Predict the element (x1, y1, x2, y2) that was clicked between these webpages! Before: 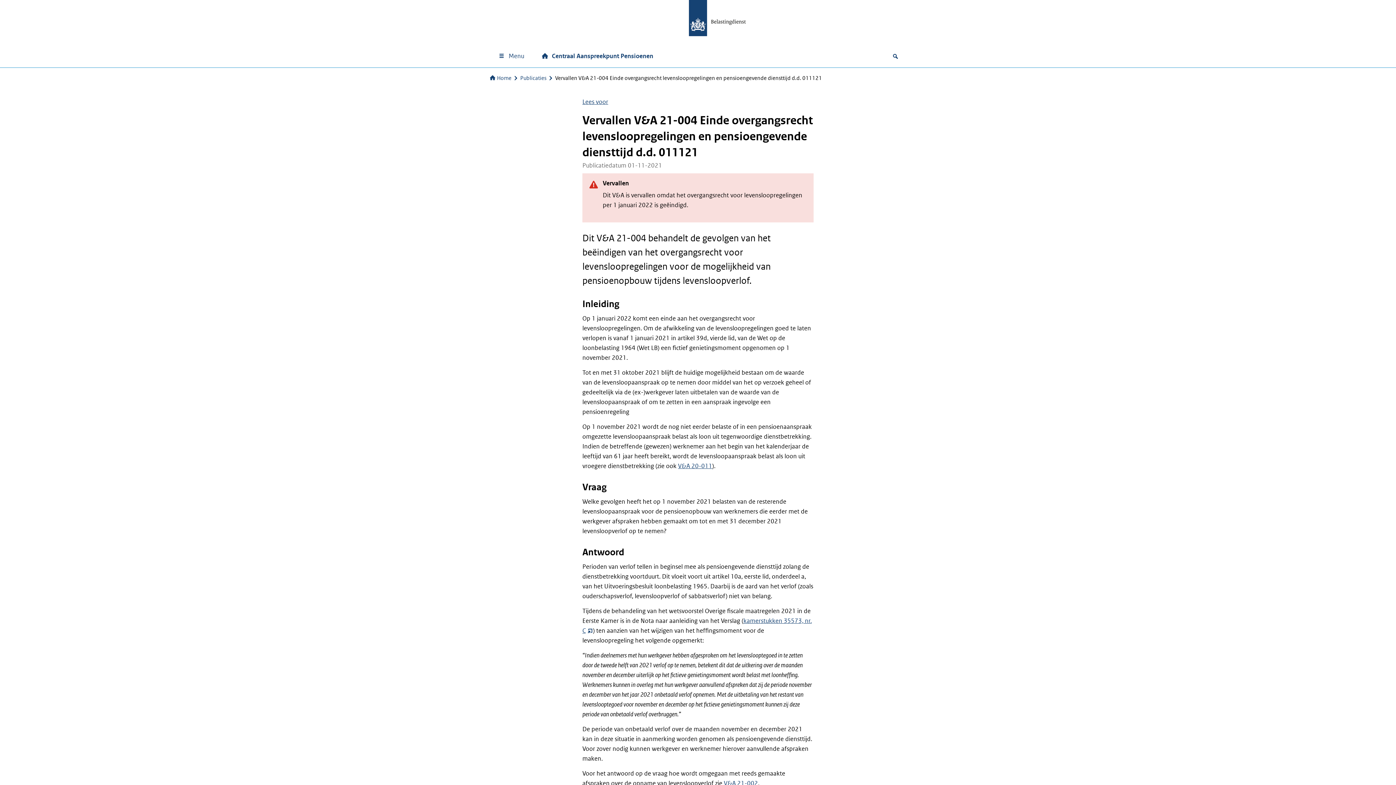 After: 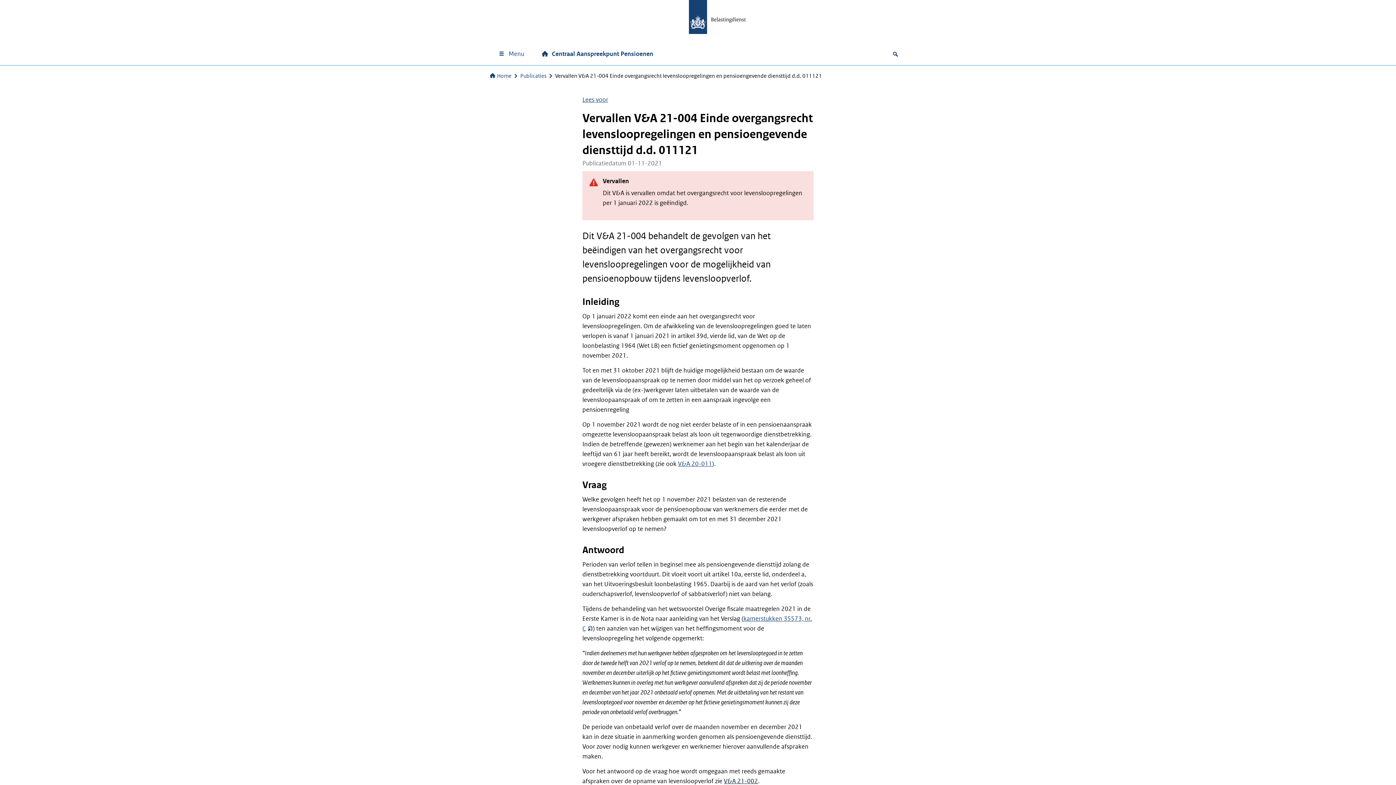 Action: label: V&A 21-002. Deze link wordt geopend in een nieuw tabblad of venster bbox: (724, 780, 758, 787)